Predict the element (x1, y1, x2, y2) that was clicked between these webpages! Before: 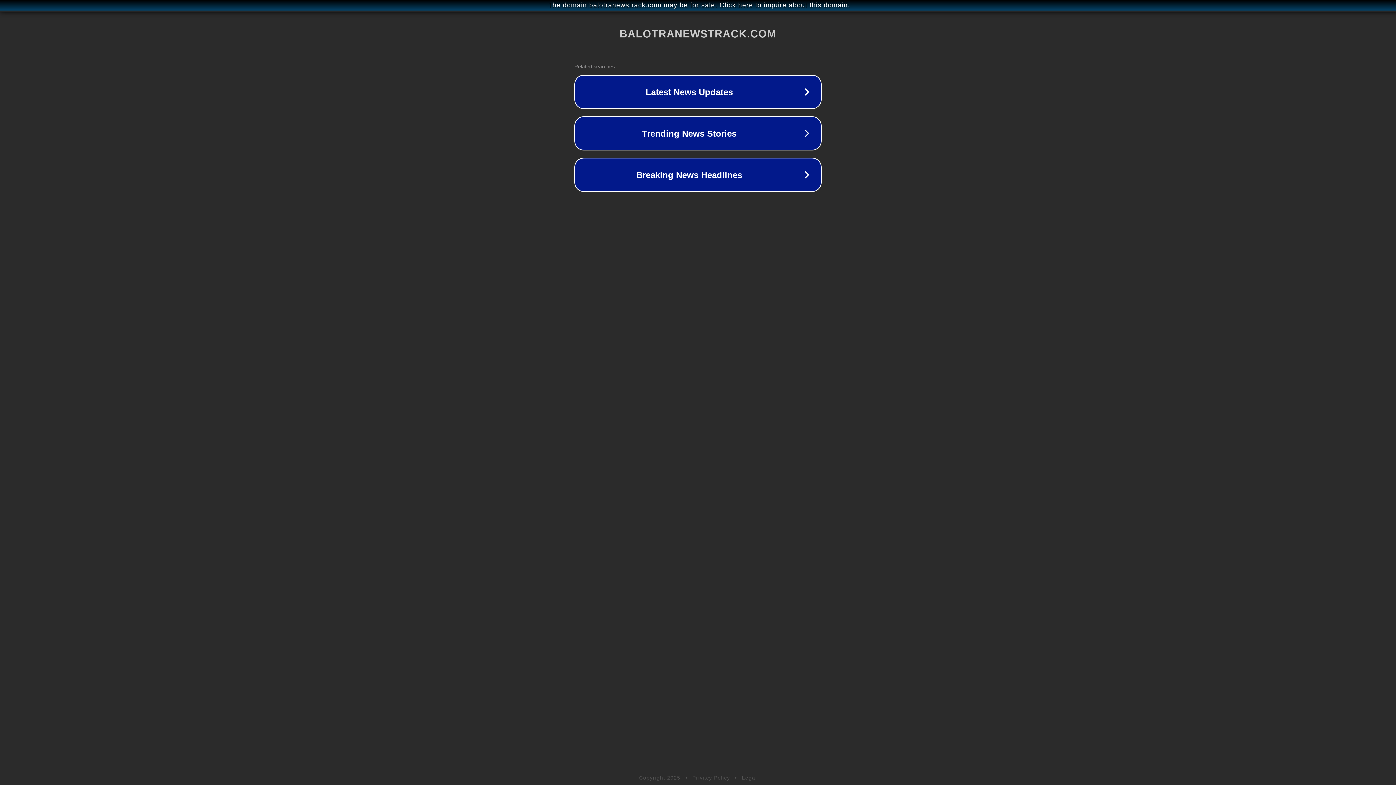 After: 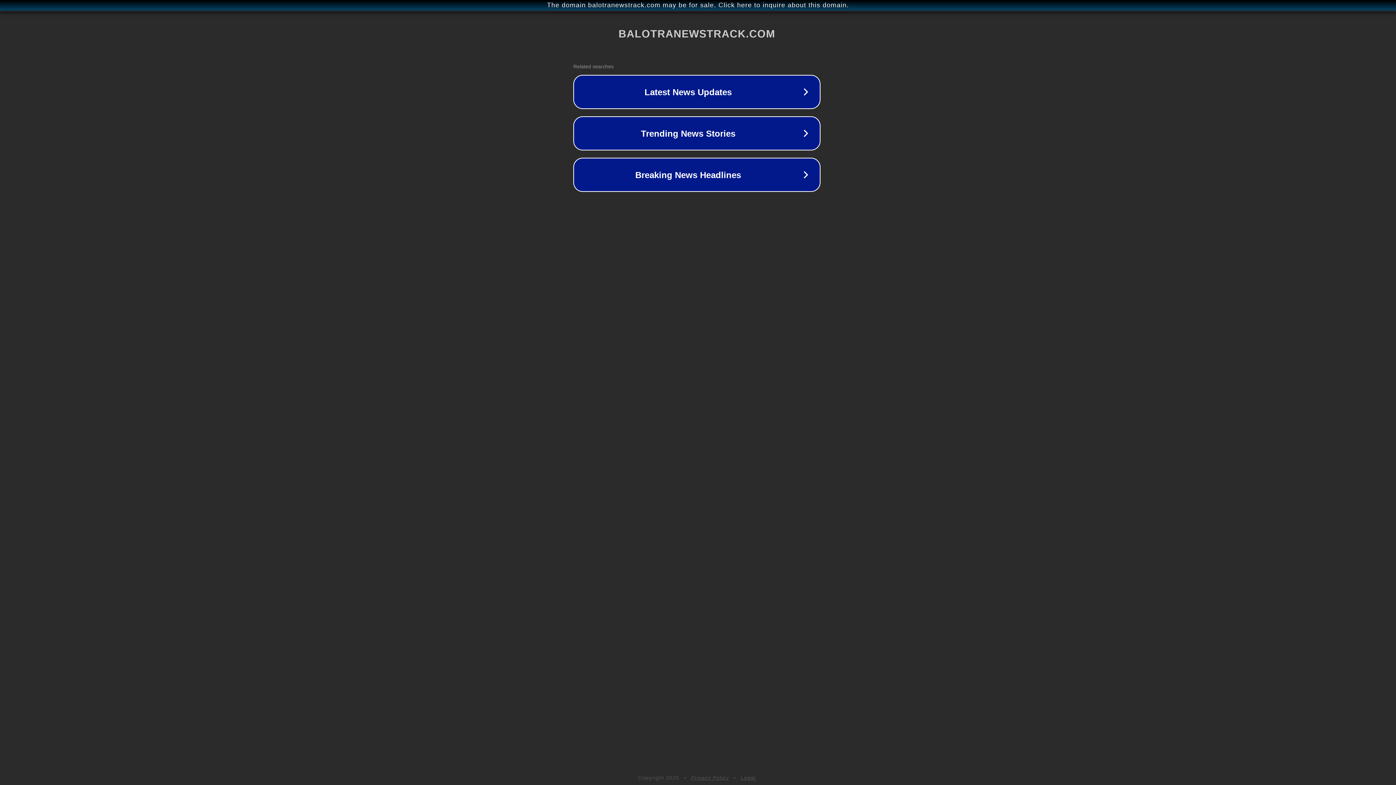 Action: label: The domain balotranewstrack.com may be for sale. Click here to inquire about this domain. bbox: (1, 1, 1397, 9)